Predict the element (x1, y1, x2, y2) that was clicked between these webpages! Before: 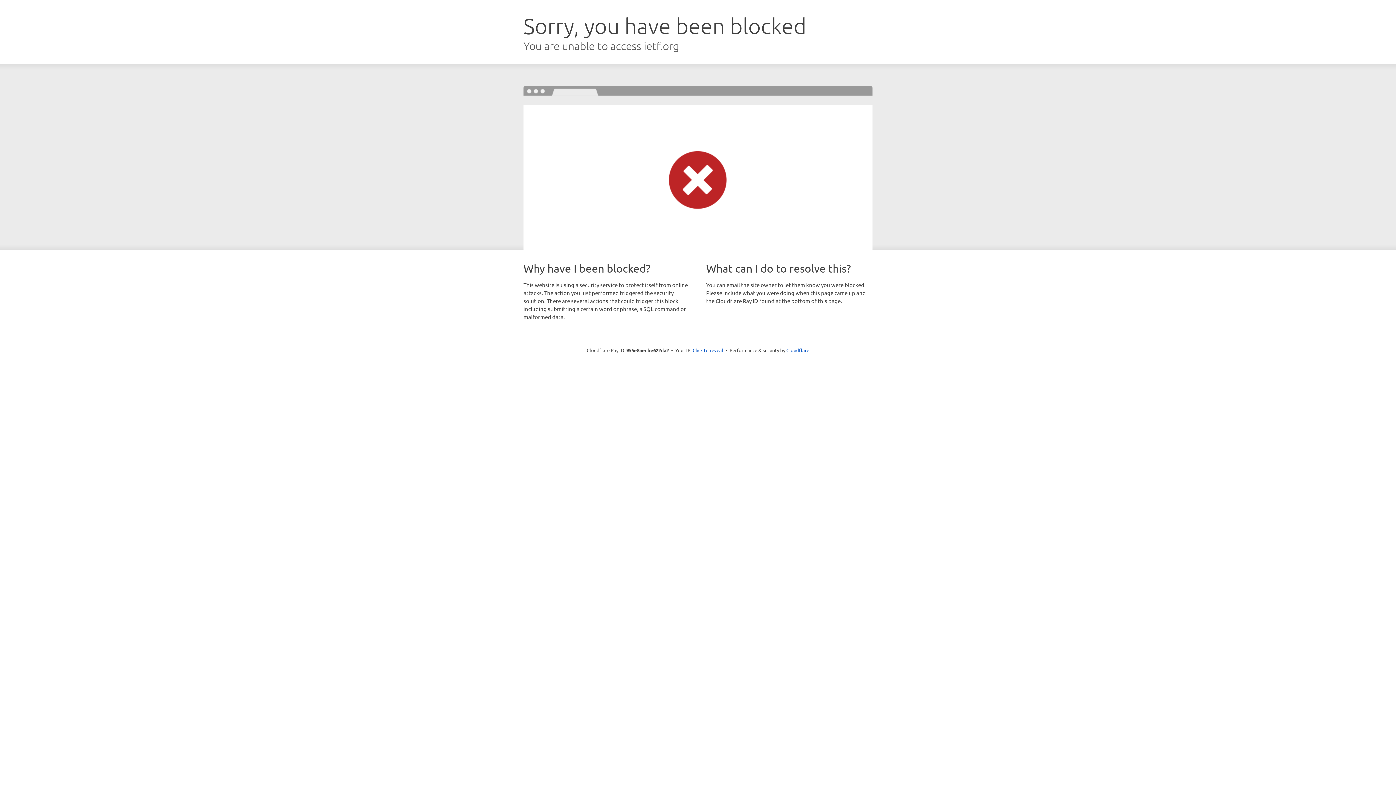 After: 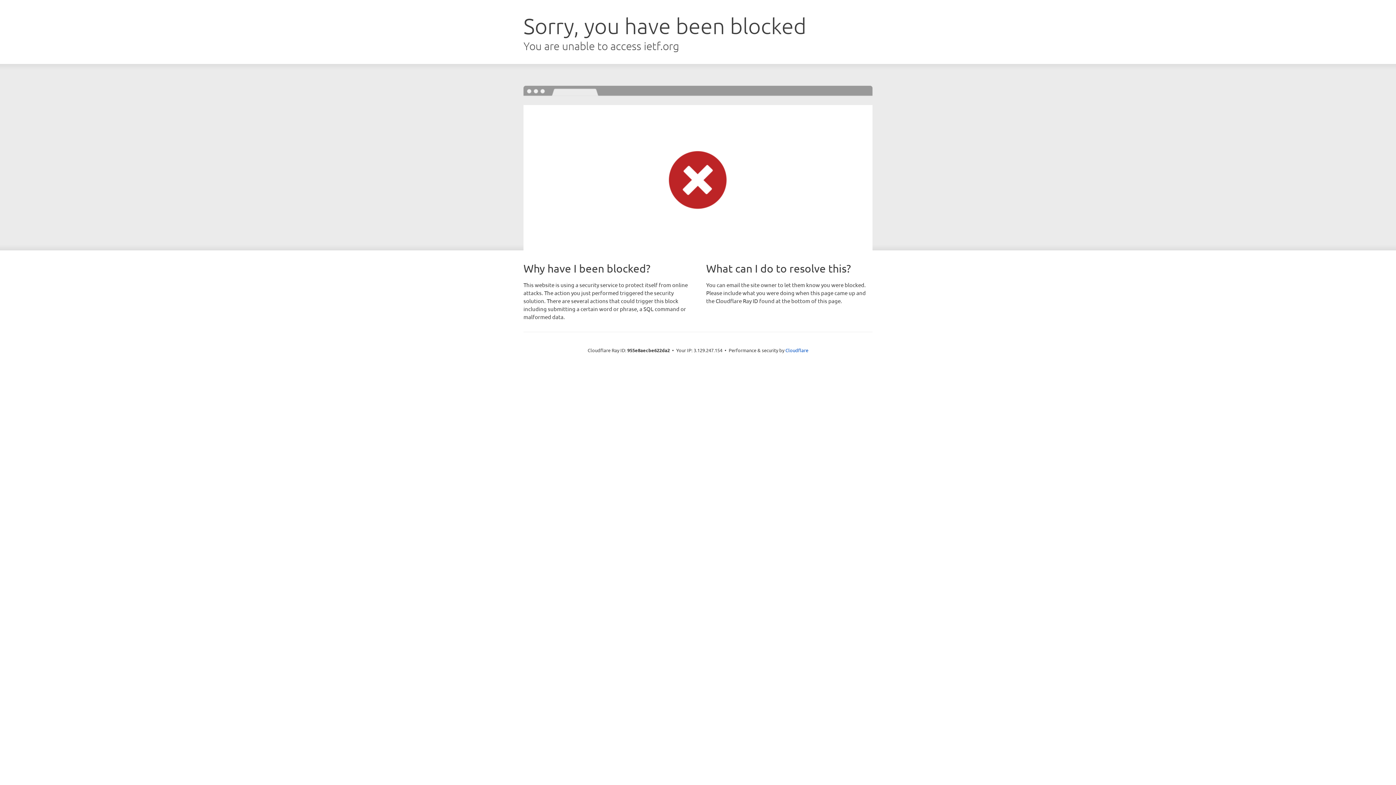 Action: bbox: (692, 346, 723, 353) label: Click to reveal